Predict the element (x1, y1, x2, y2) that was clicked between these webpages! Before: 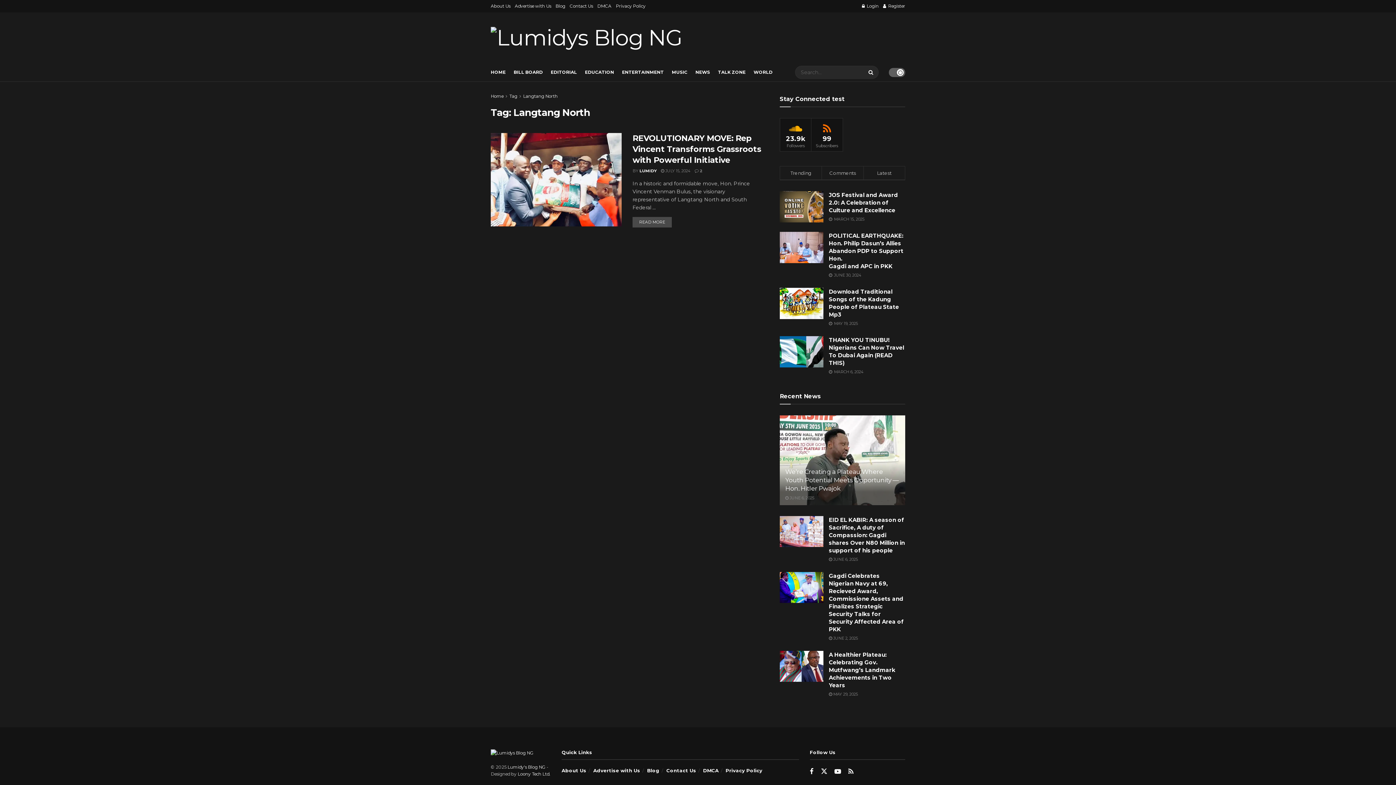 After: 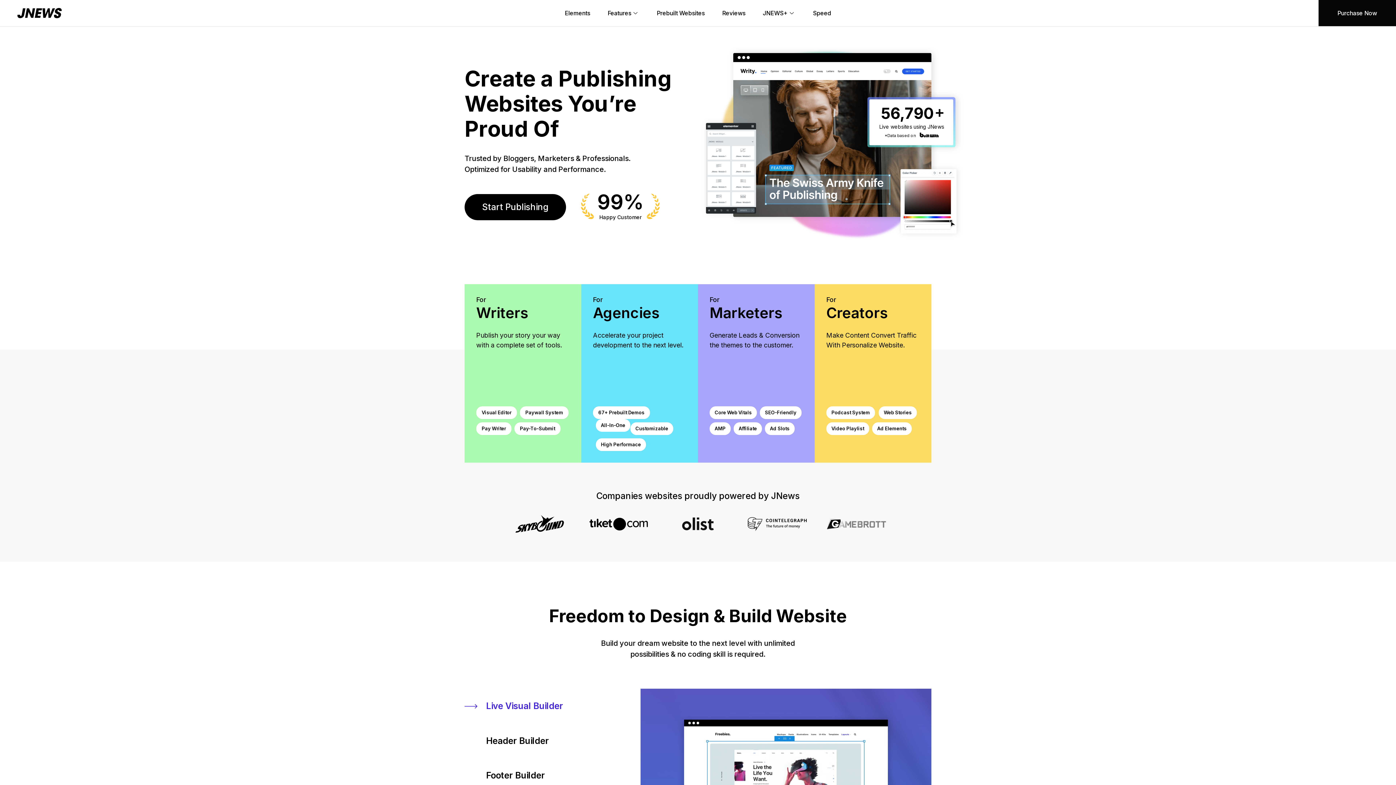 Action: label: 99
Subscribers bbox: (811, 118, 843, 151)